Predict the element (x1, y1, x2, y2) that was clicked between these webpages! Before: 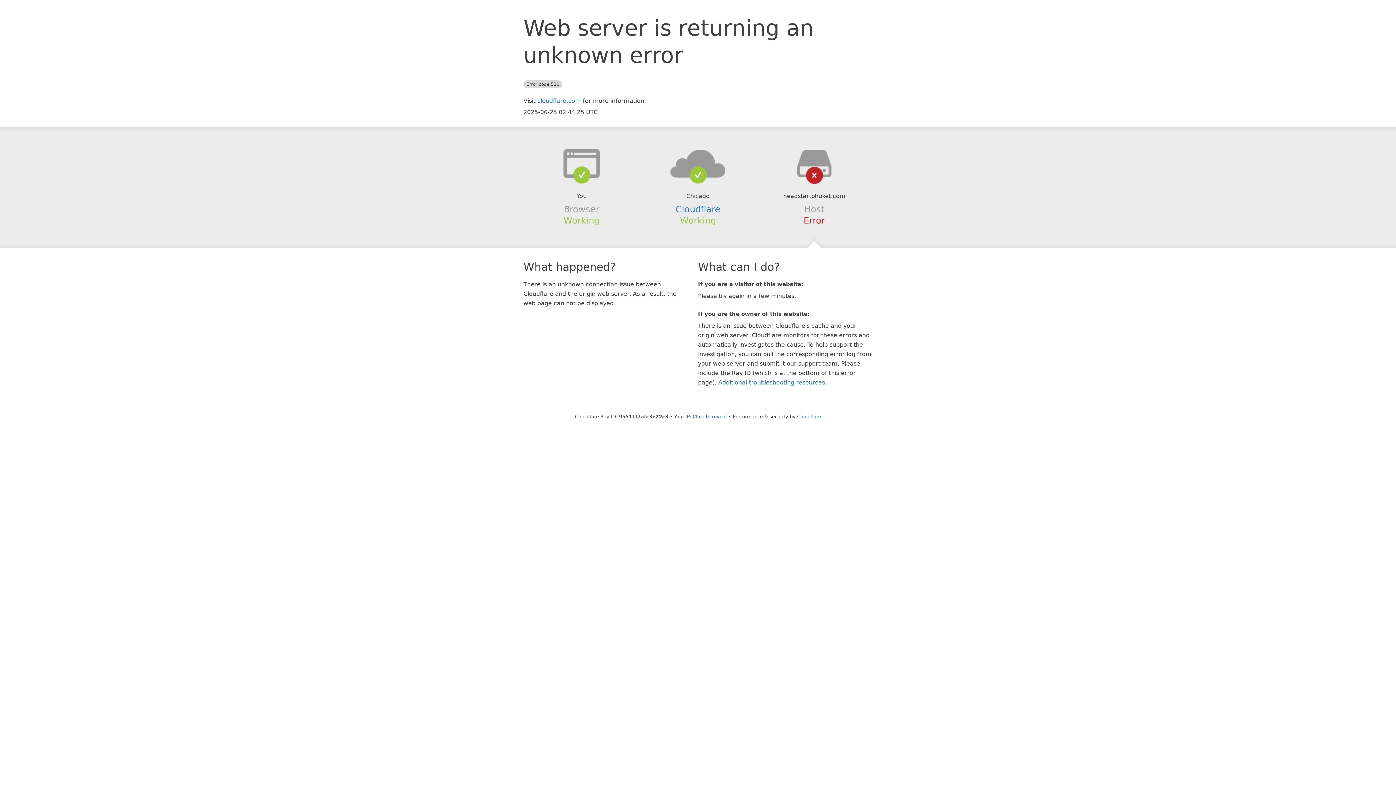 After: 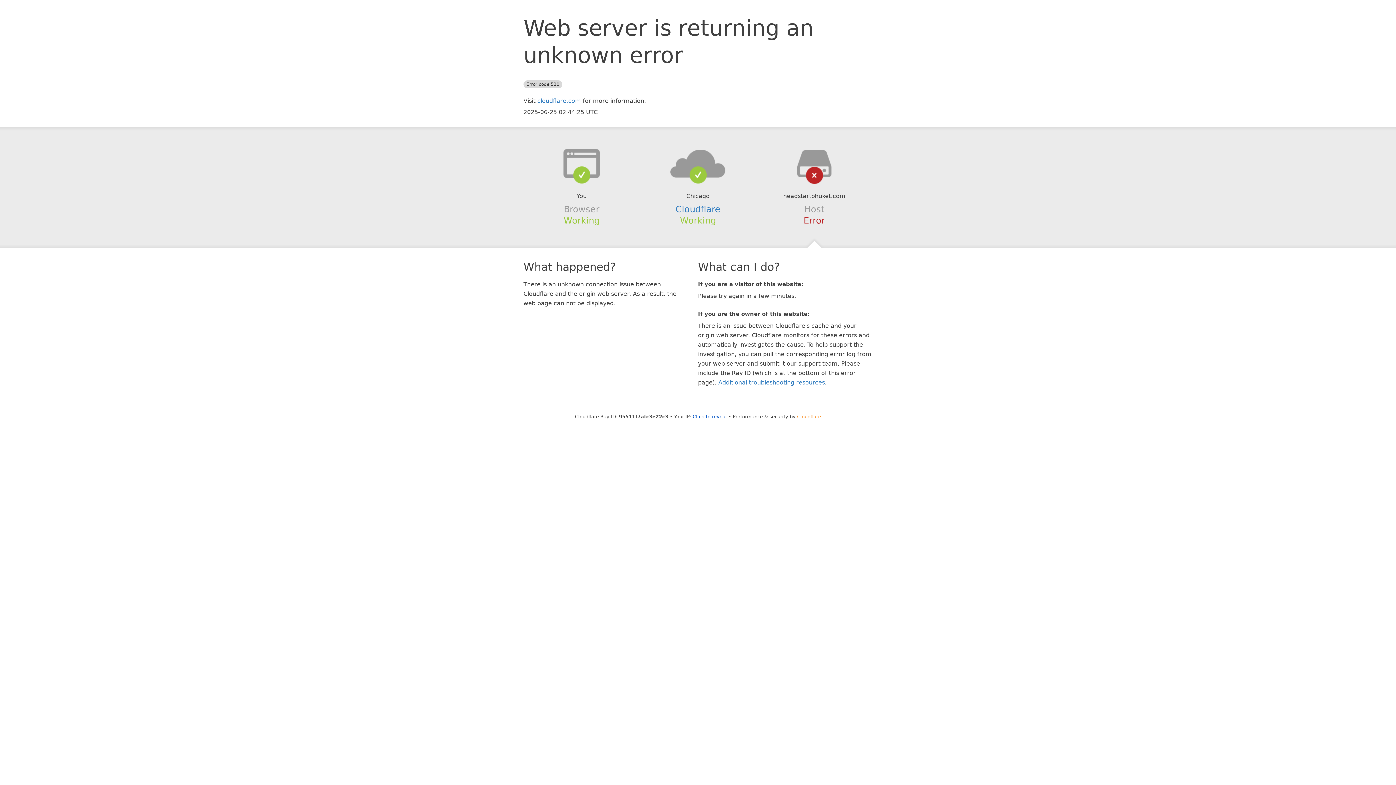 Action: bbox: (797, 414, 821, 419) label: Cloudflare